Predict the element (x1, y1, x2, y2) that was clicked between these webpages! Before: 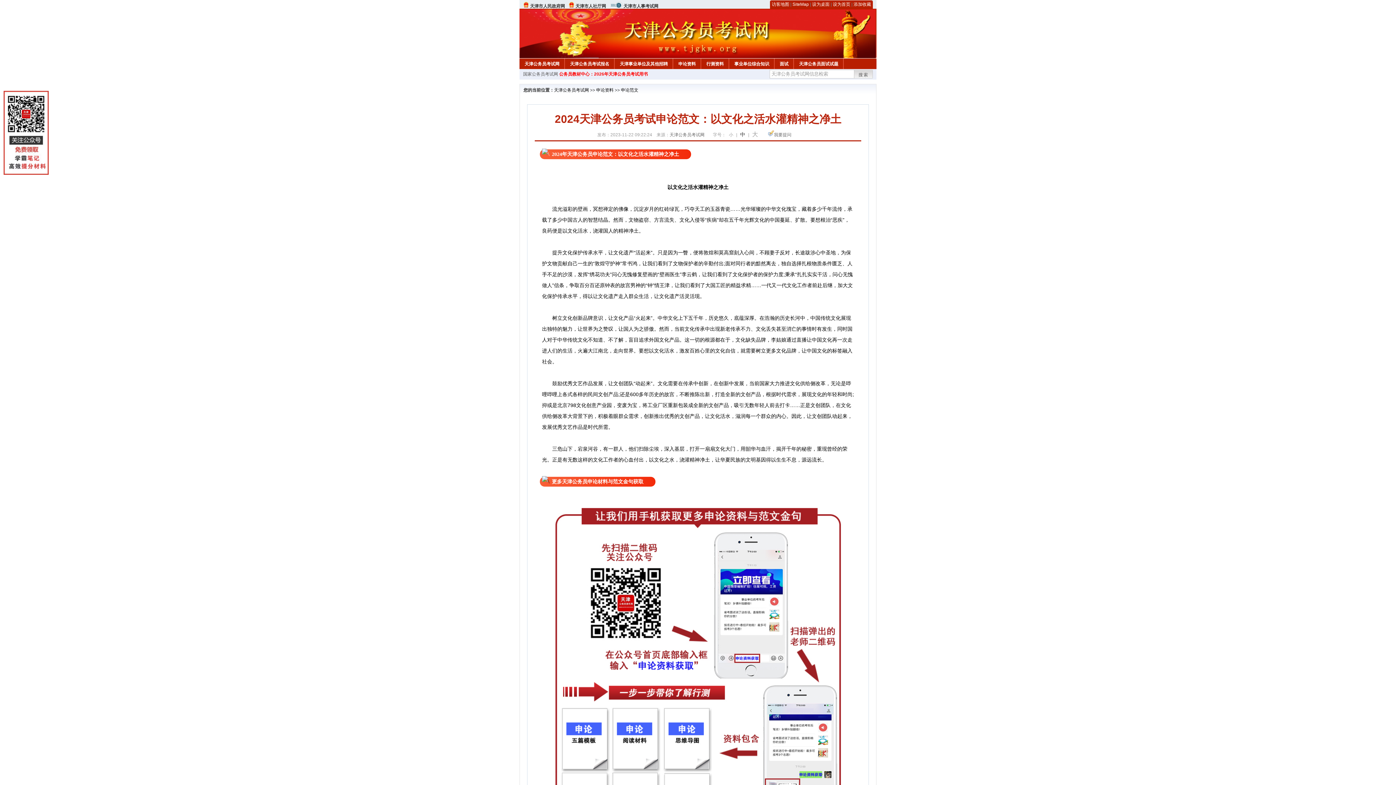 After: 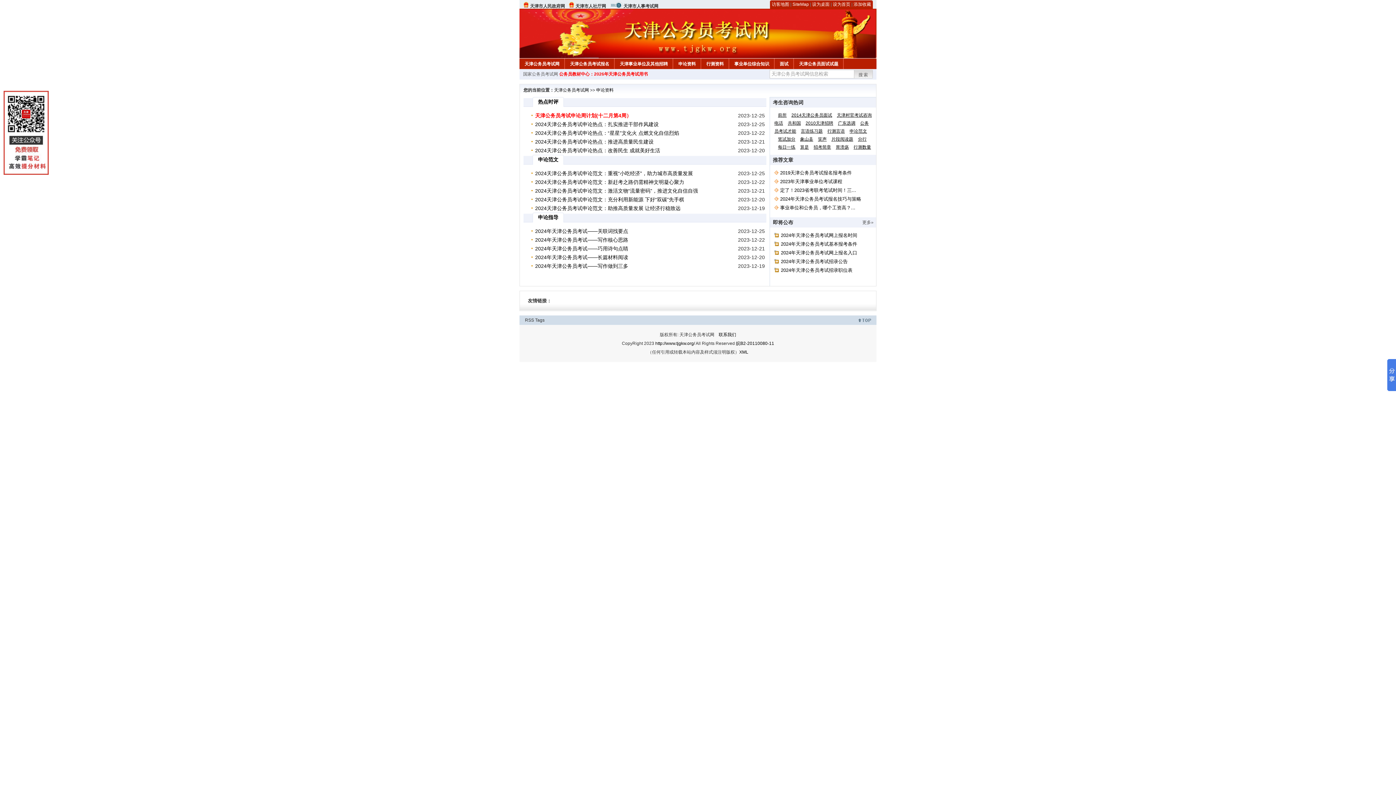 Action: bbox: (596, 87, 613, 92) label: 申论资料